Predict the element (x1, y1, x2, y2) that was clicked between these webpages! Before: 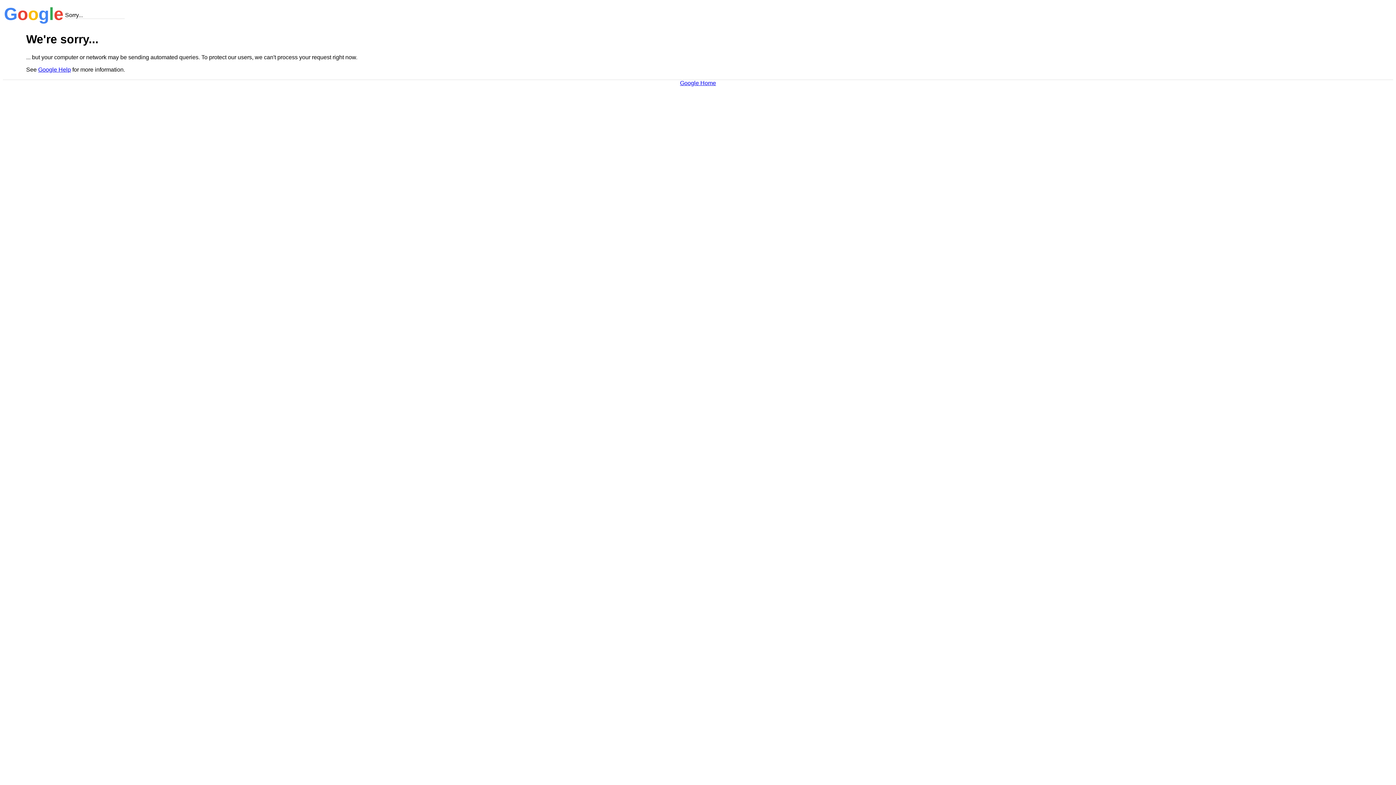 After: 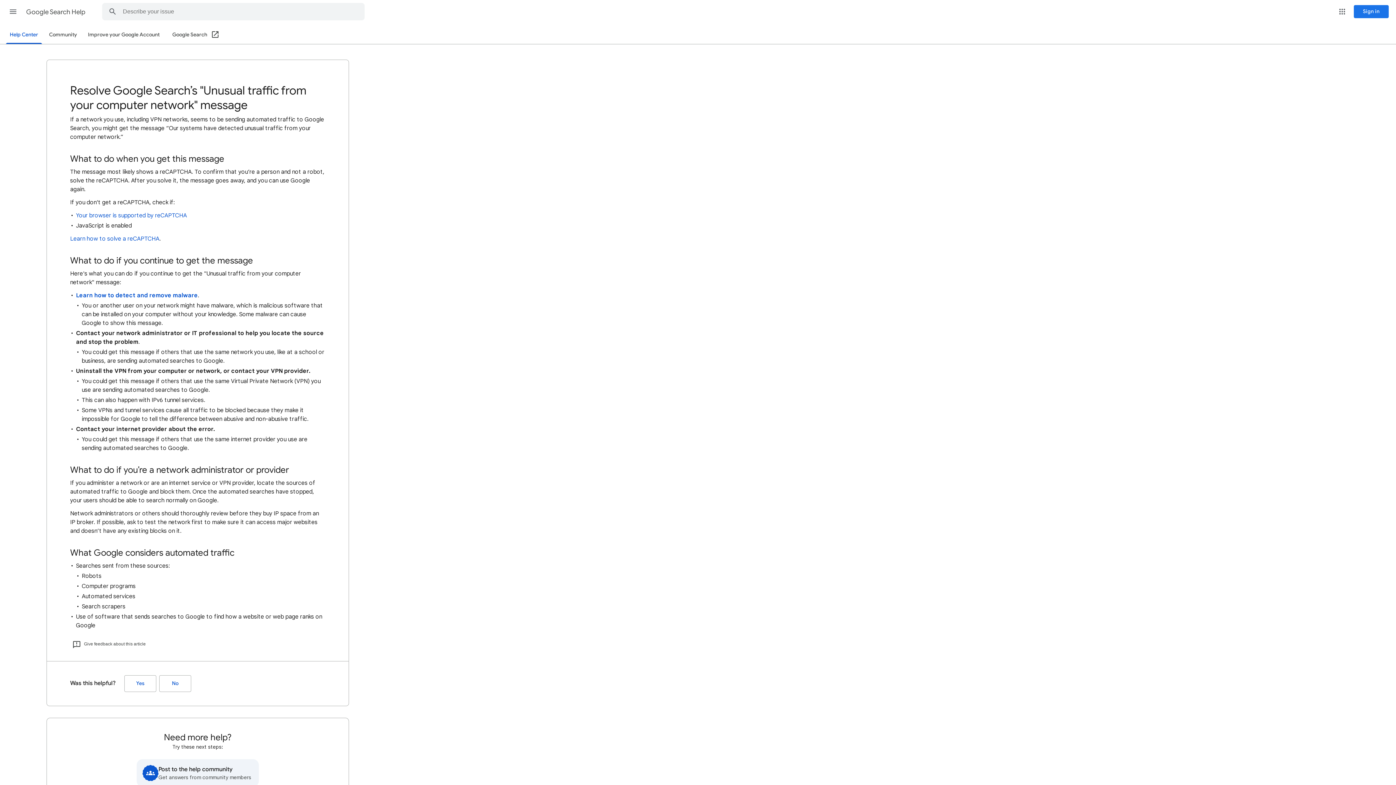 Action: bbox: (38, 66, 70, 72) label: Google Help